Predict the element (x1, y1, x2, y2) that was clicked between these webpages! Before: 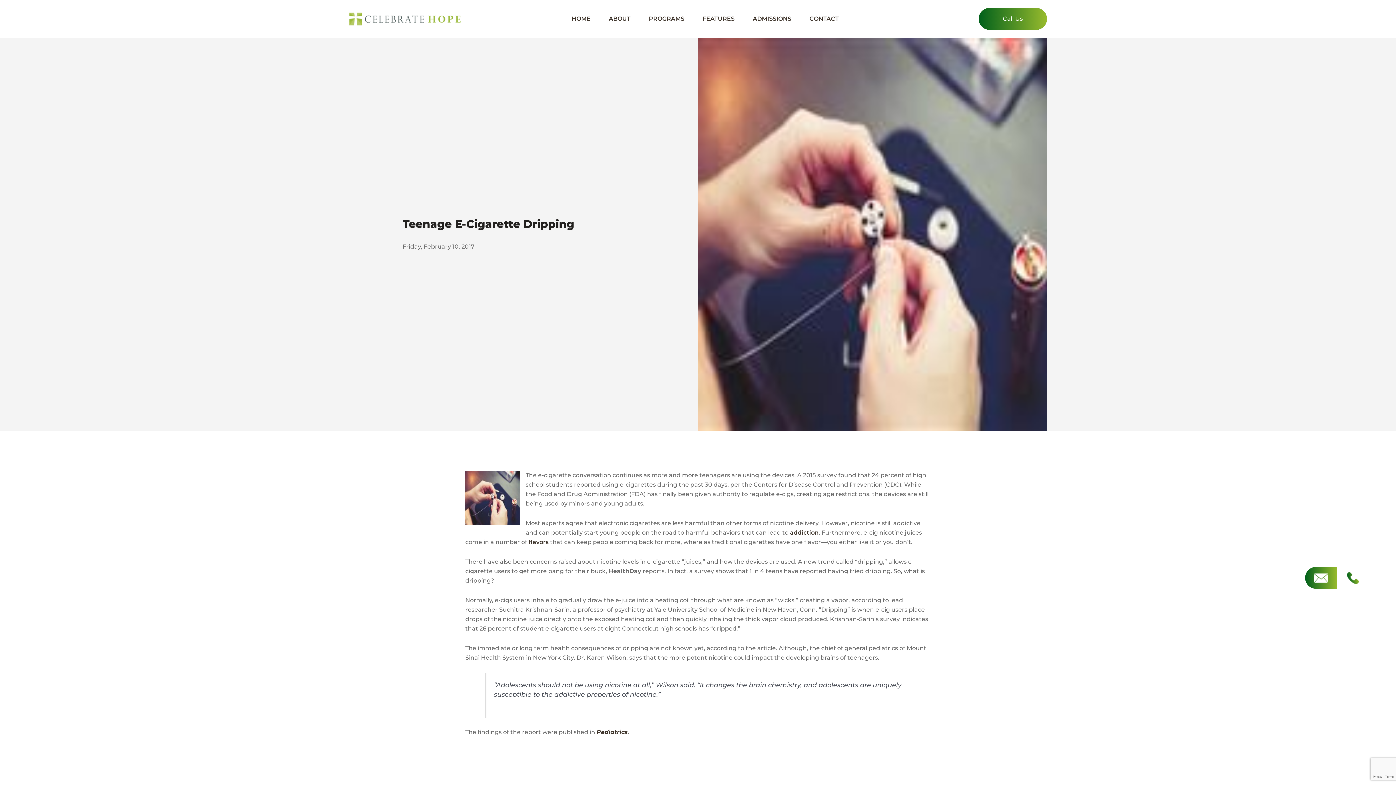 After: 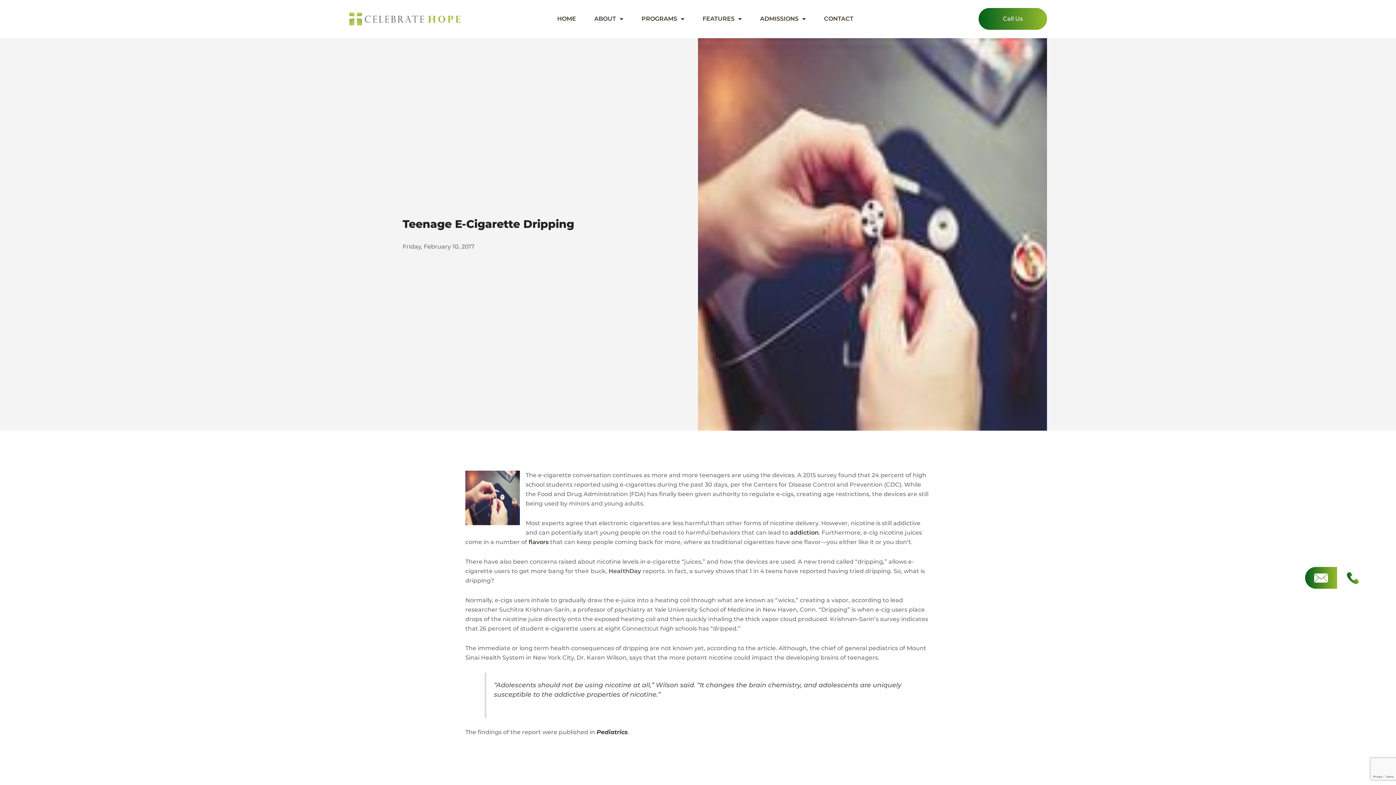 Action: bbox: (790, 529, 818, 536) label: addiction